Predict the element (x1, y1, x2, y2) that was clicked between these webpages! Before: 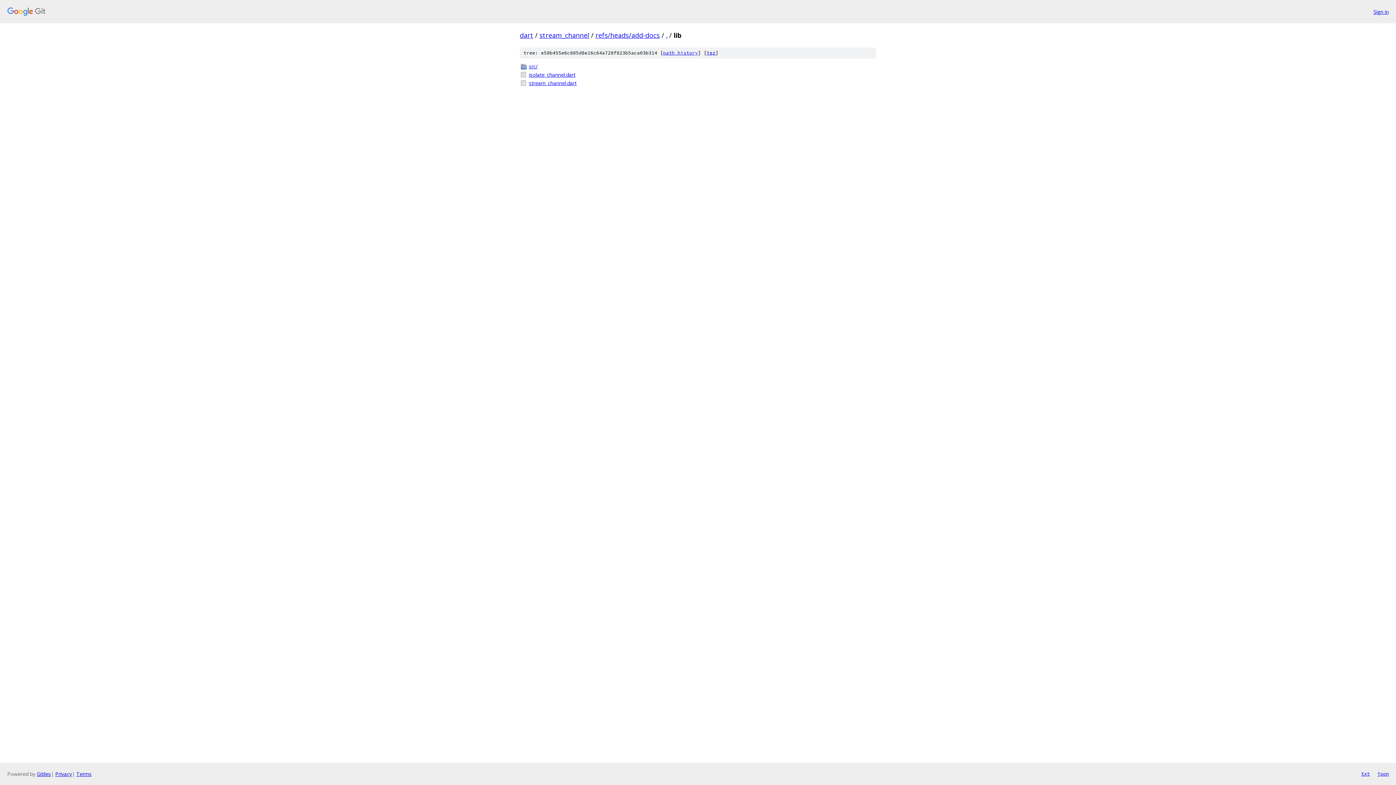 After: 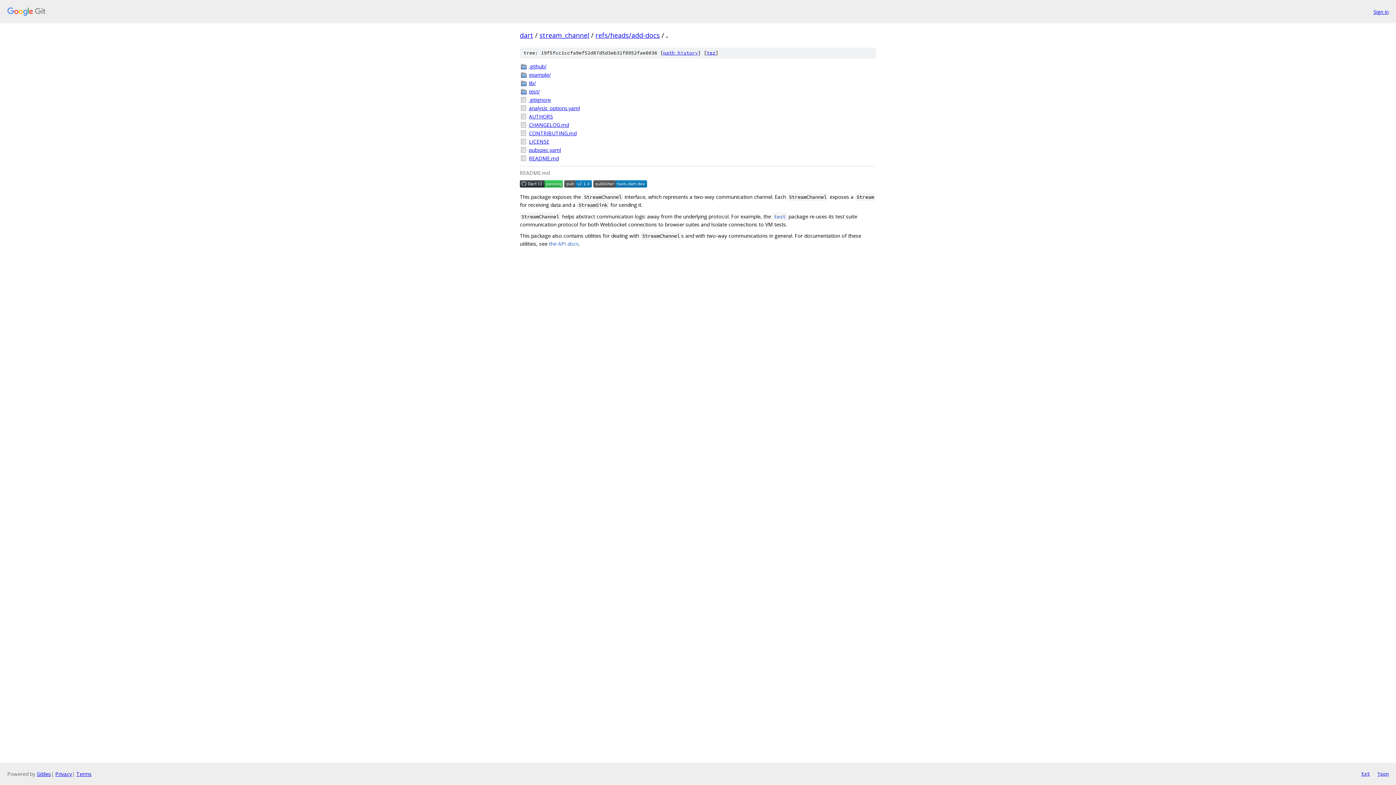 Action: label: . bbox: (666, 30, 667, 39)